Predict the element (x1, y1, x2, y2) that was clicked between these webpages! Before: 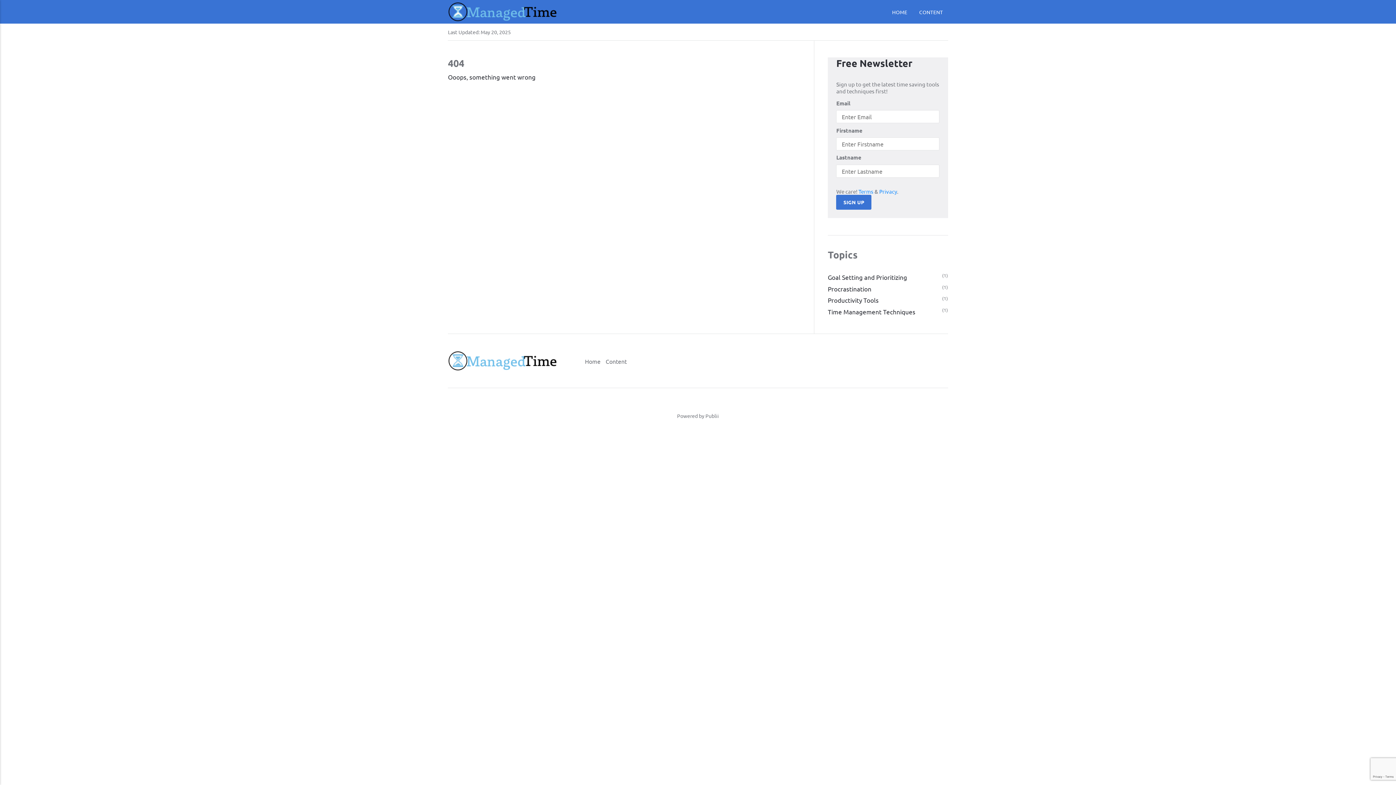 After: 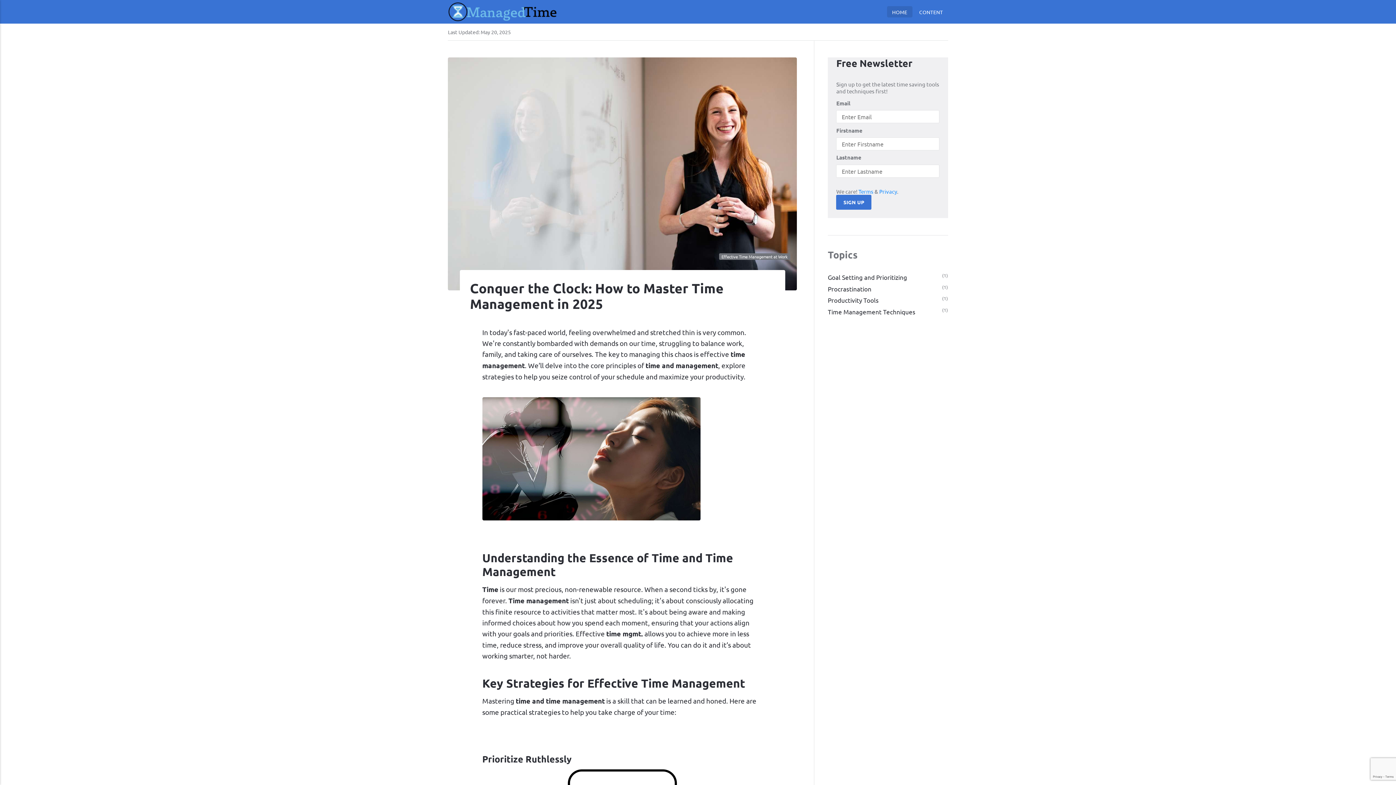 Action: label: HOME bbox: (887, 6, 912, 17)